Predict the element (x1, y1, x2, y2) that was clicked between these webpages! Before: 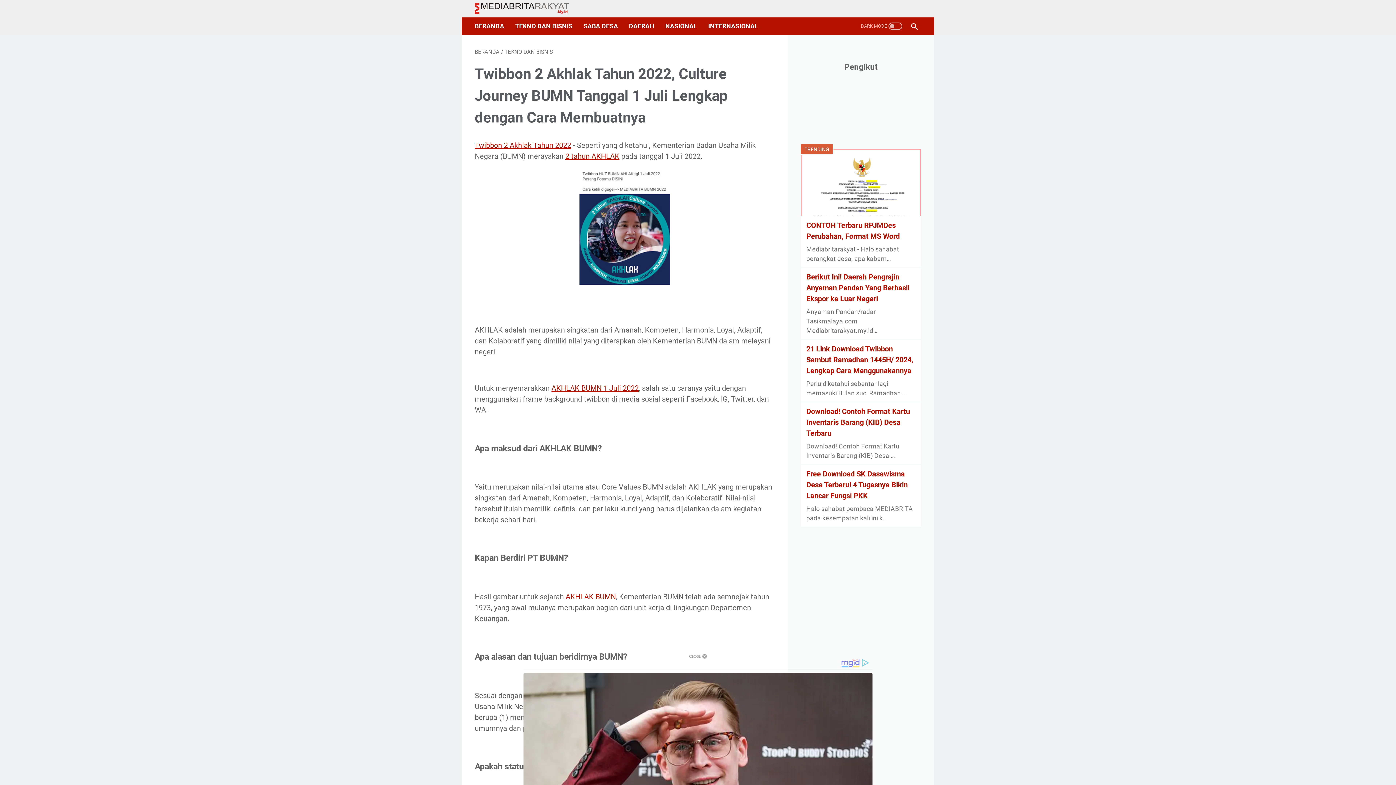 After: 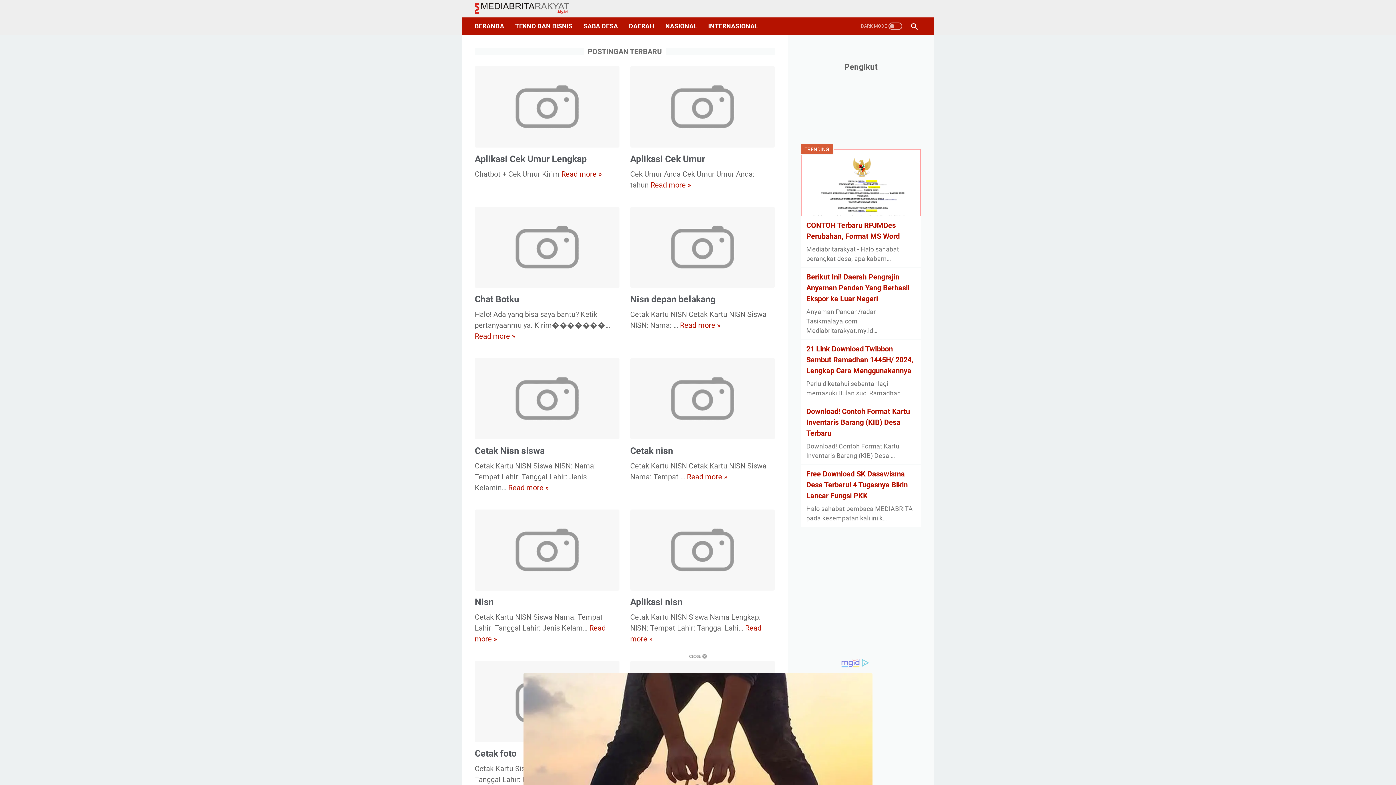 Action: label: BERANDA bbox: (474, 48, 499, 55)